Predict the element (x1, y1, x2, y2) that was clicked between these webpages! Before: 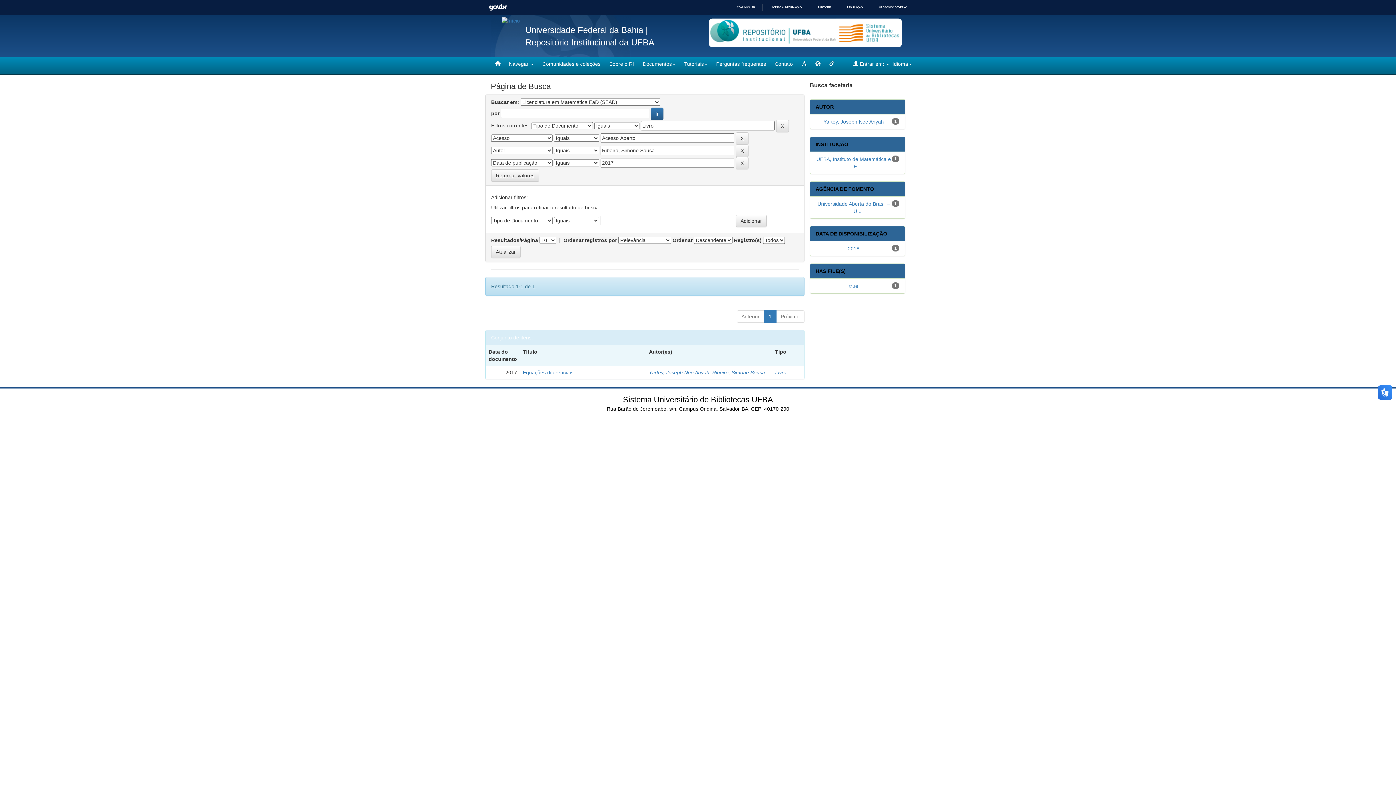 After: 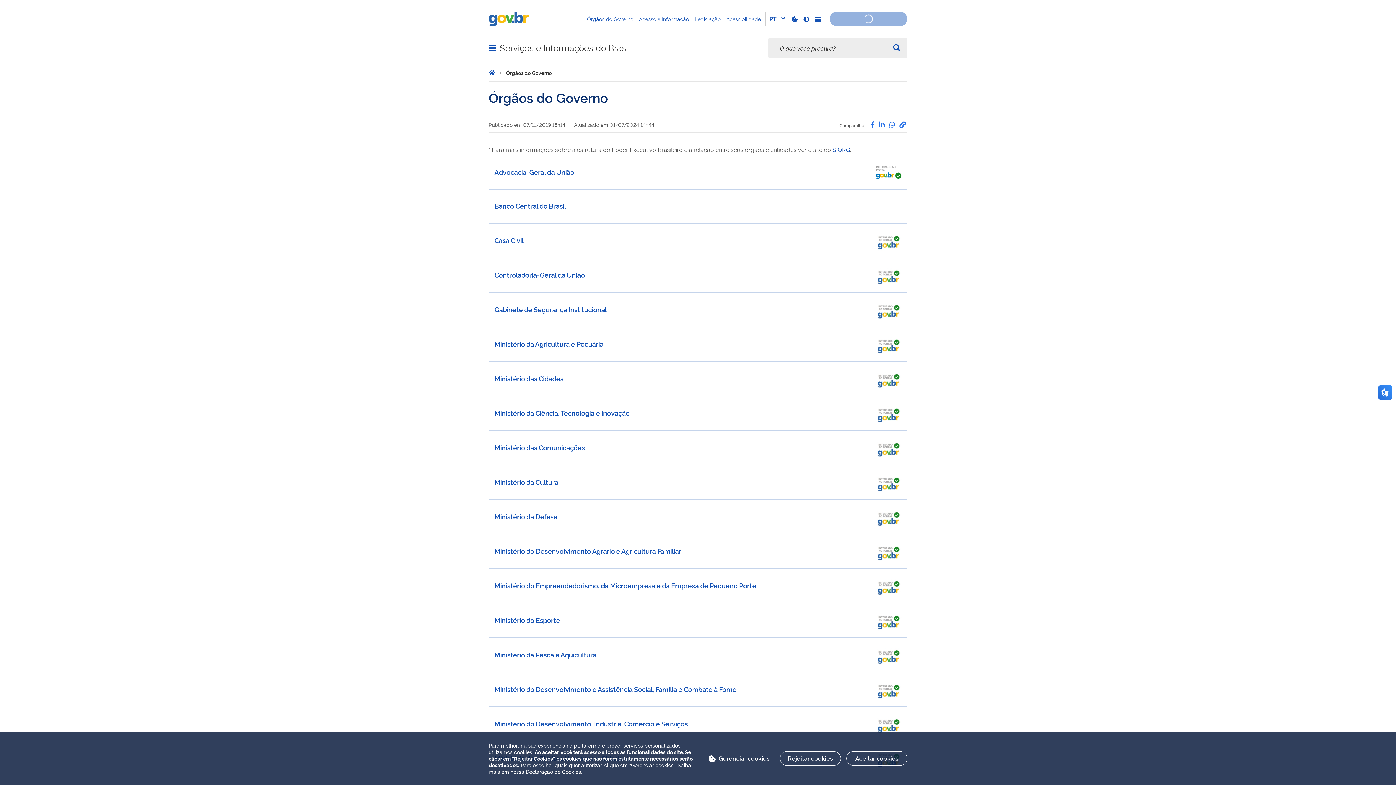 Action: bbox: (873, 5, 907, 9) label: ÓRGÃOS DO GOVERNO